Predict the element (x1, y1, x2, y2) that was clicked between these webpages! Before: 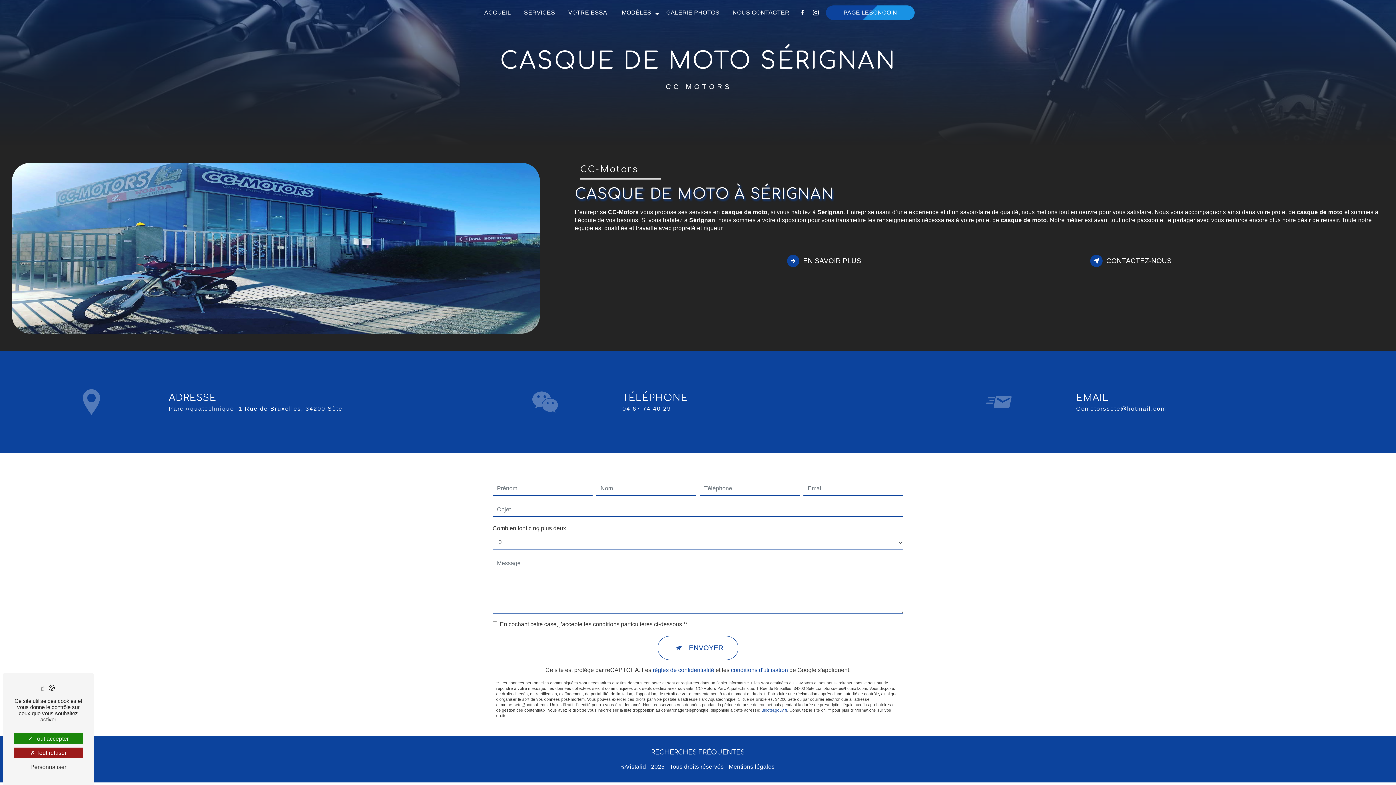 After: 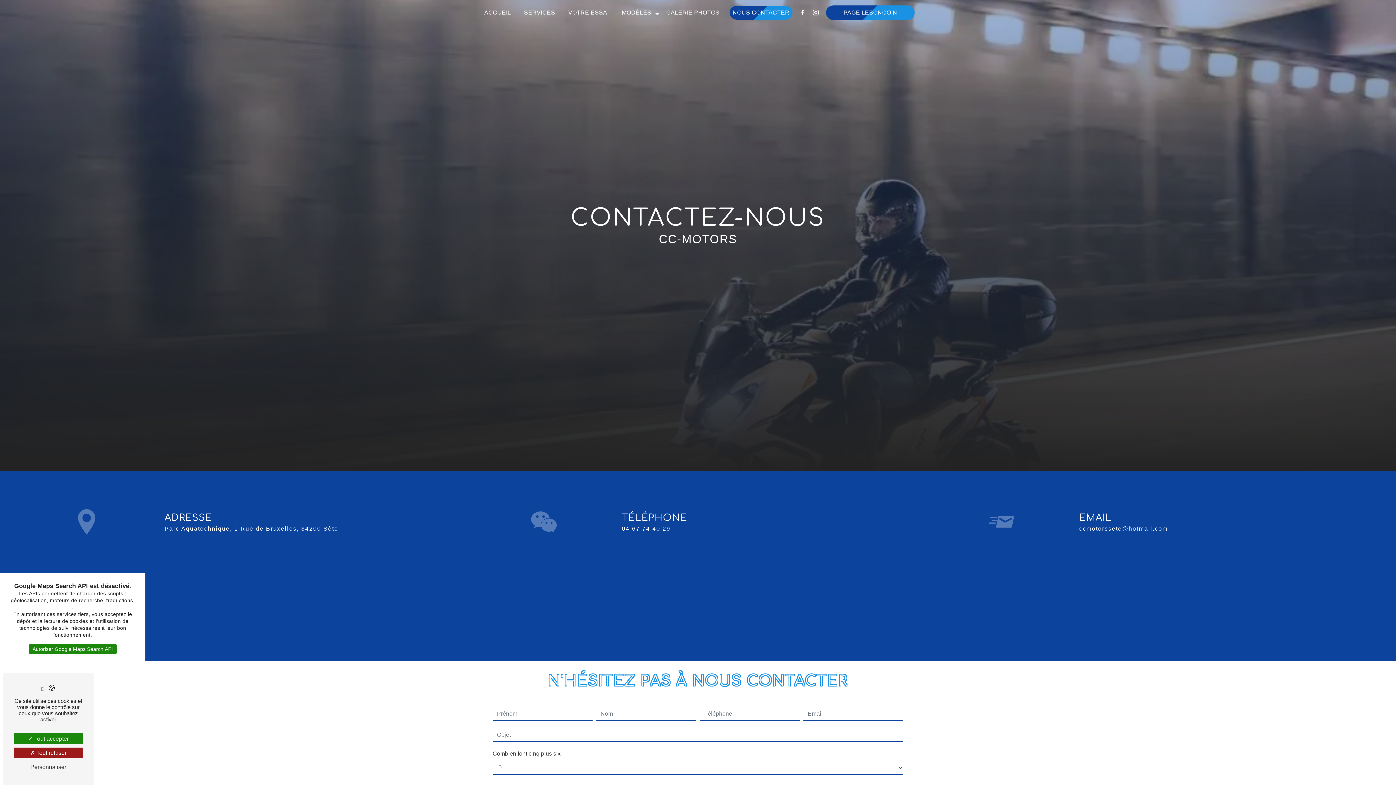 Action: bbox: (729, 5, 792, 19) label: NOUS CONTACTER